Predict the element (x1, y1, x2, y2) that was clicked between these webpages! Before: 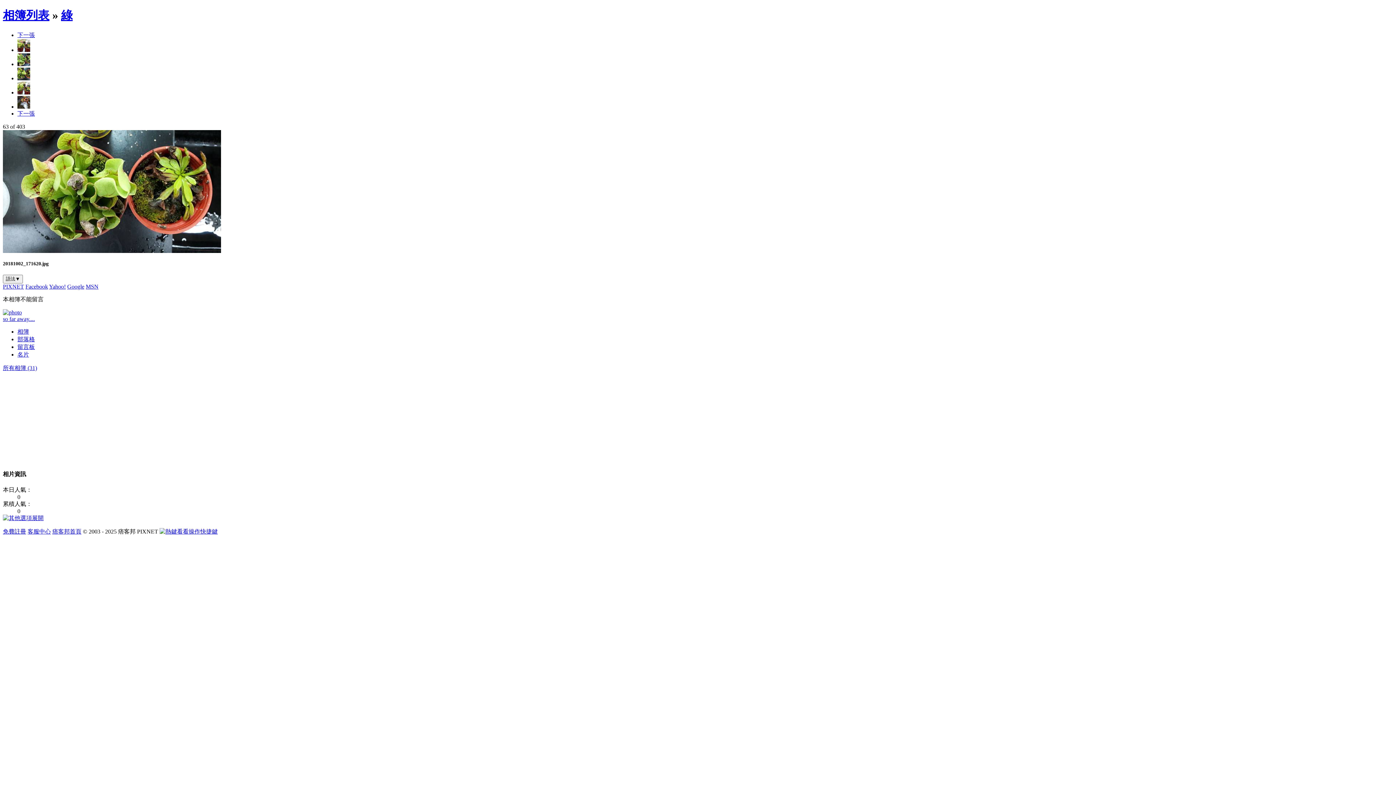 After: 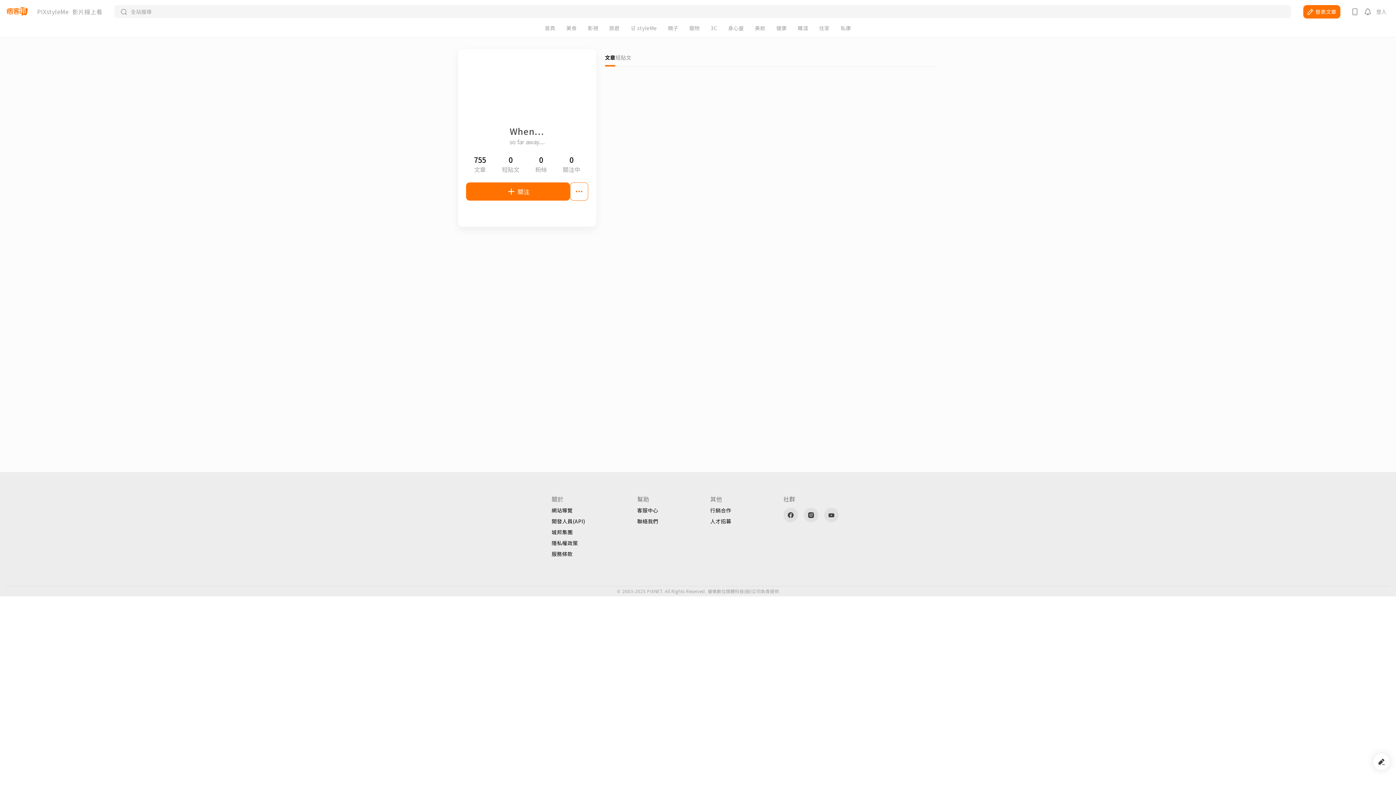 Action: label: 名片 bbox: (17, 351, 29, 357)